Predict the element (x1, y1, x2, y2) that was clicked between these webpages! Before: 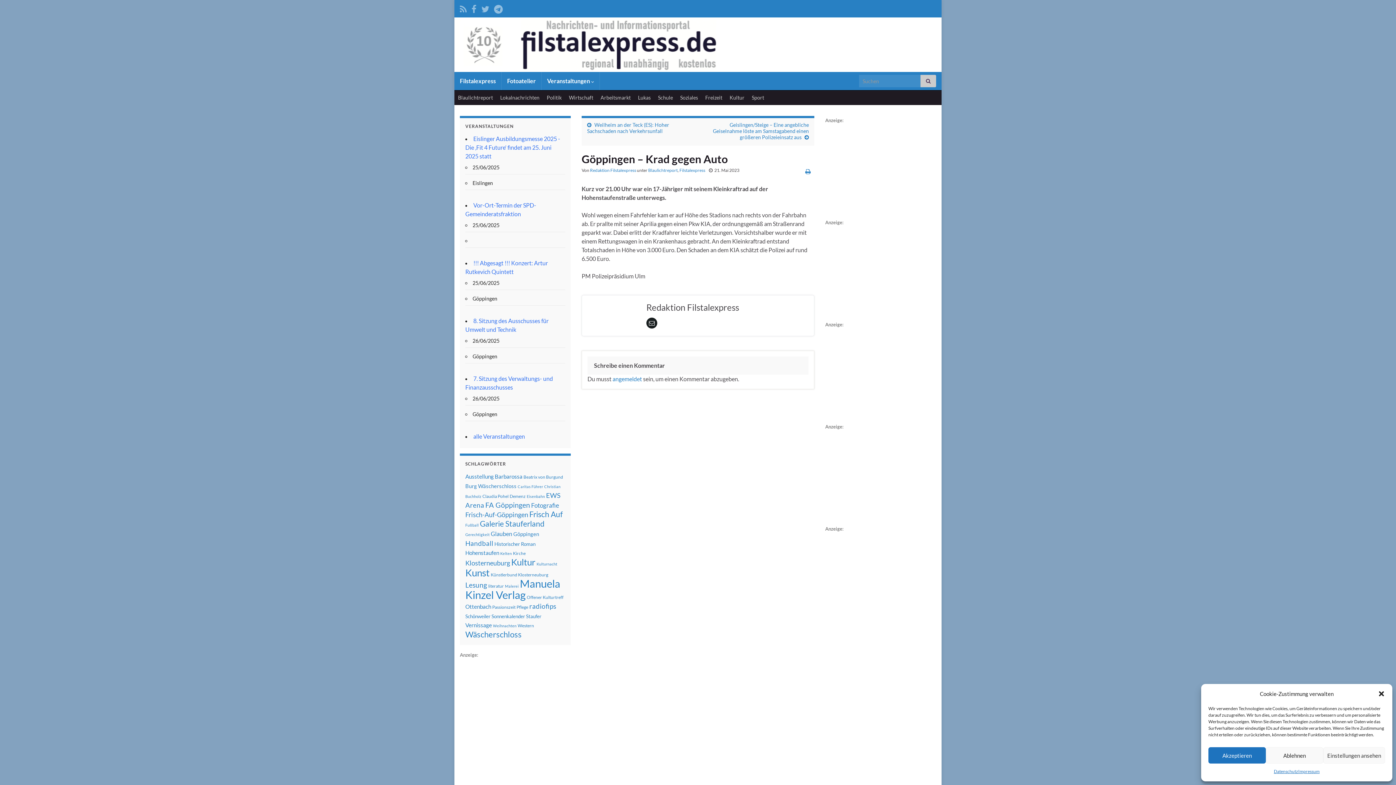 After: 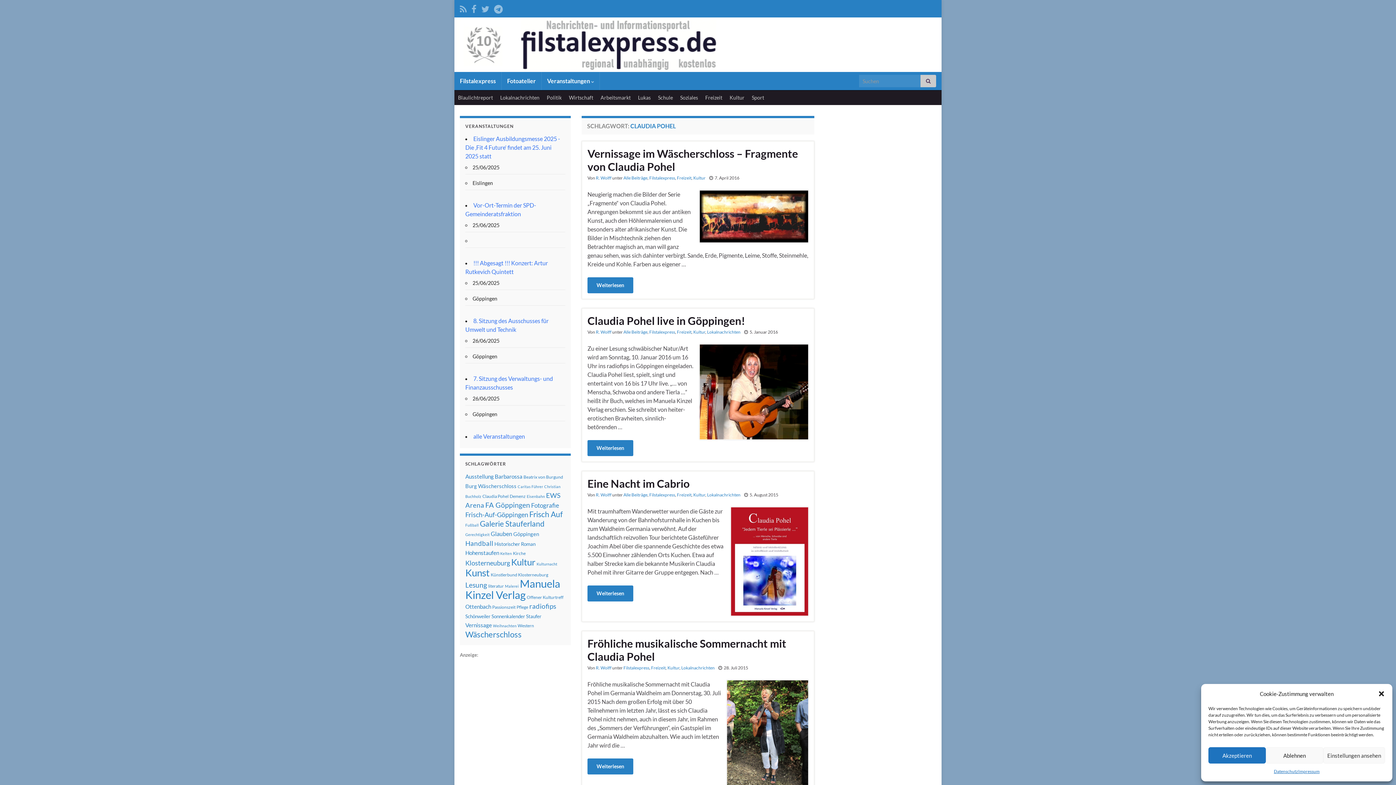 Action: bbox: (482, 493, 508, 499) label: Claudia Pohel (4 Einträge)